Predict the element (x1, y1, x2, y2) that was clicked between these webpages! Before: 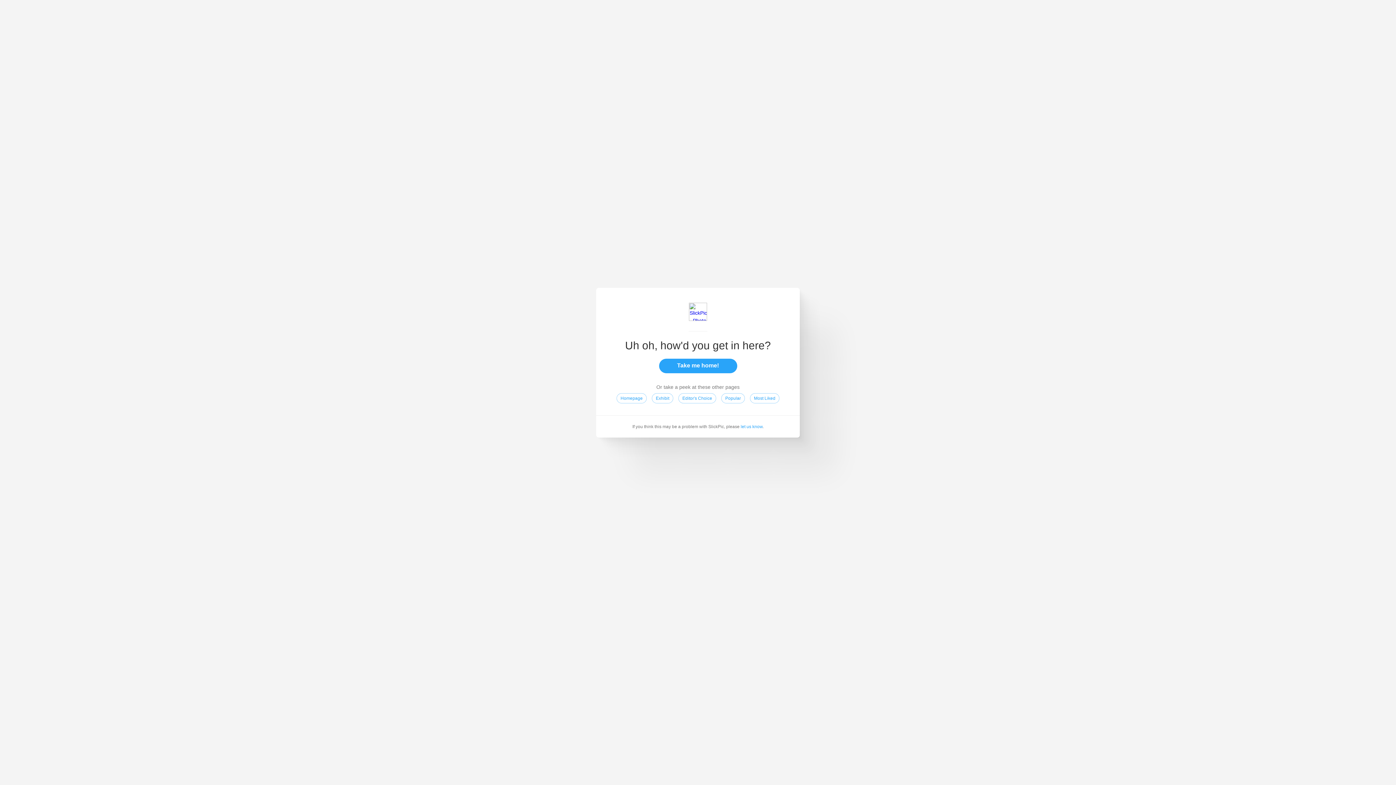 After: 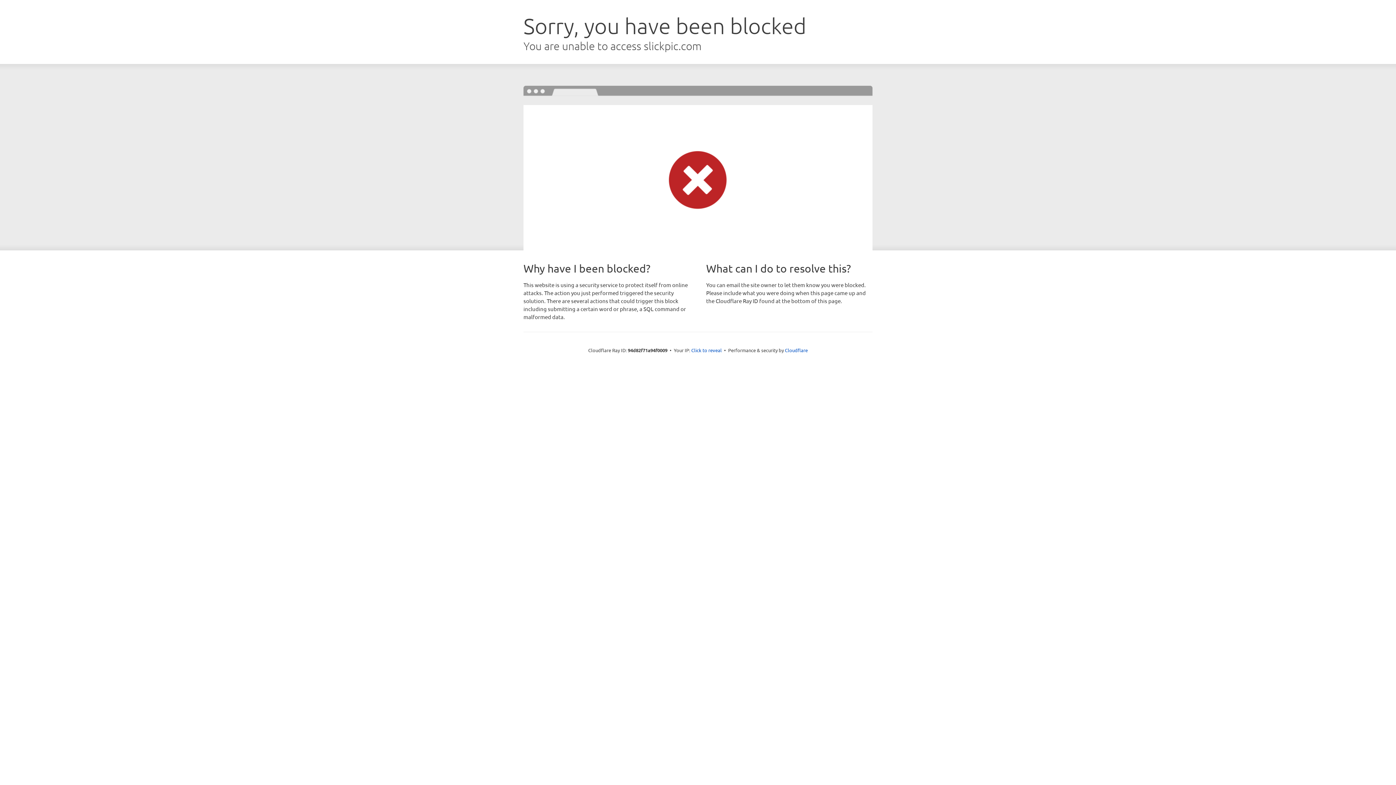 Action: label: Exhibit bbox: (652, 393, 673, 403)